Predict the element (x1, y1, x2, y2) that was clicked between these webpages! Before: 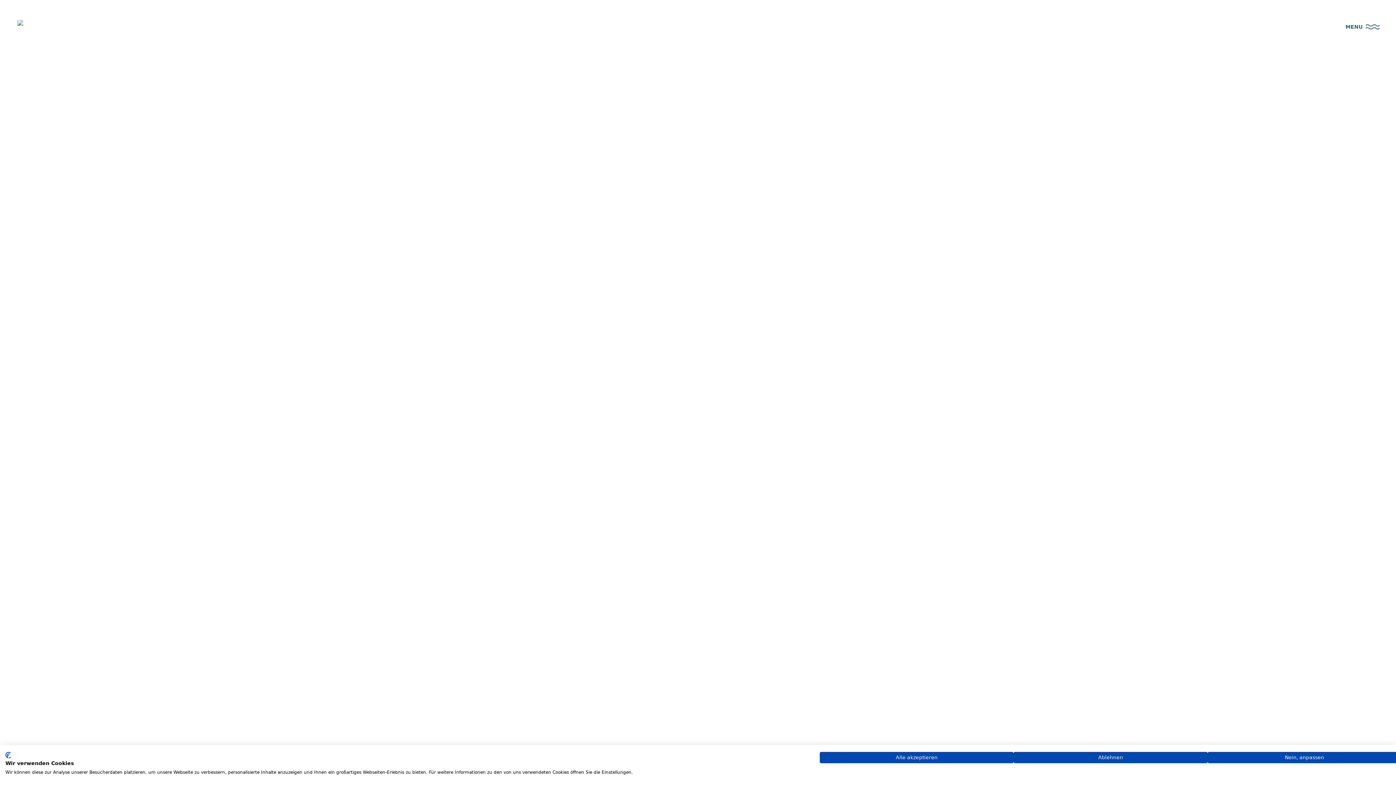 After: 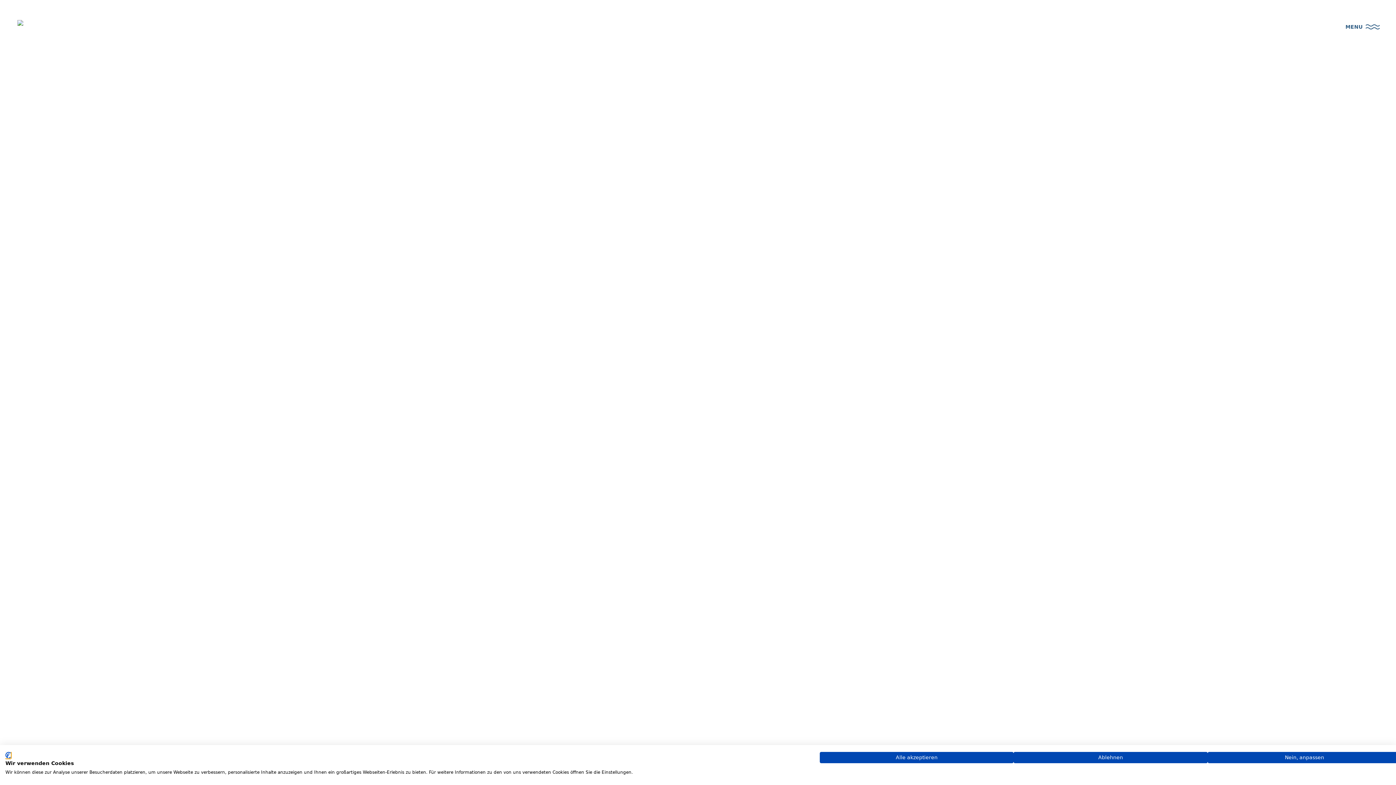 Action: bbox: (5, 752, 10, 758) label: CookieFirst Logo. Externer Link. Wird in einer neuen Registerkarte oder einem neuen Fenster geöffnet.